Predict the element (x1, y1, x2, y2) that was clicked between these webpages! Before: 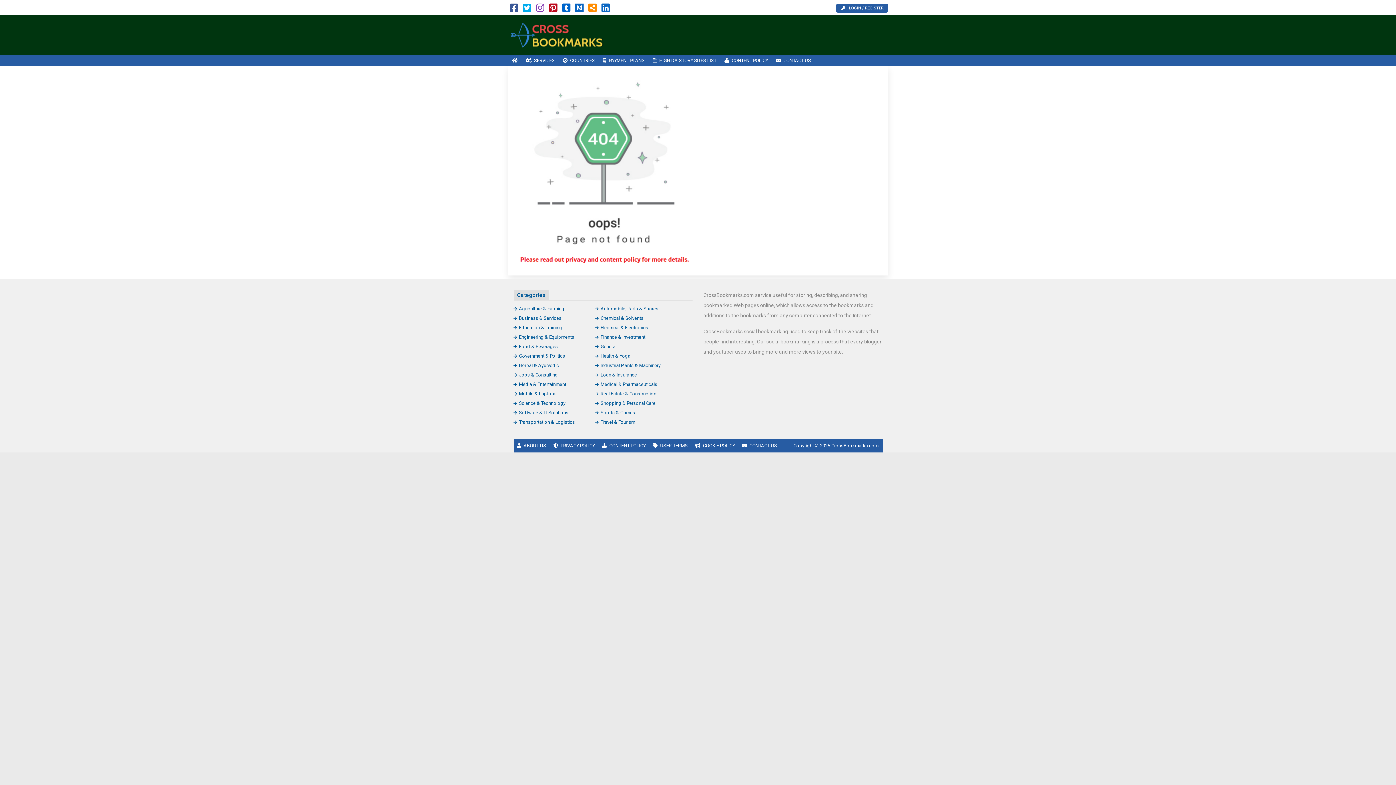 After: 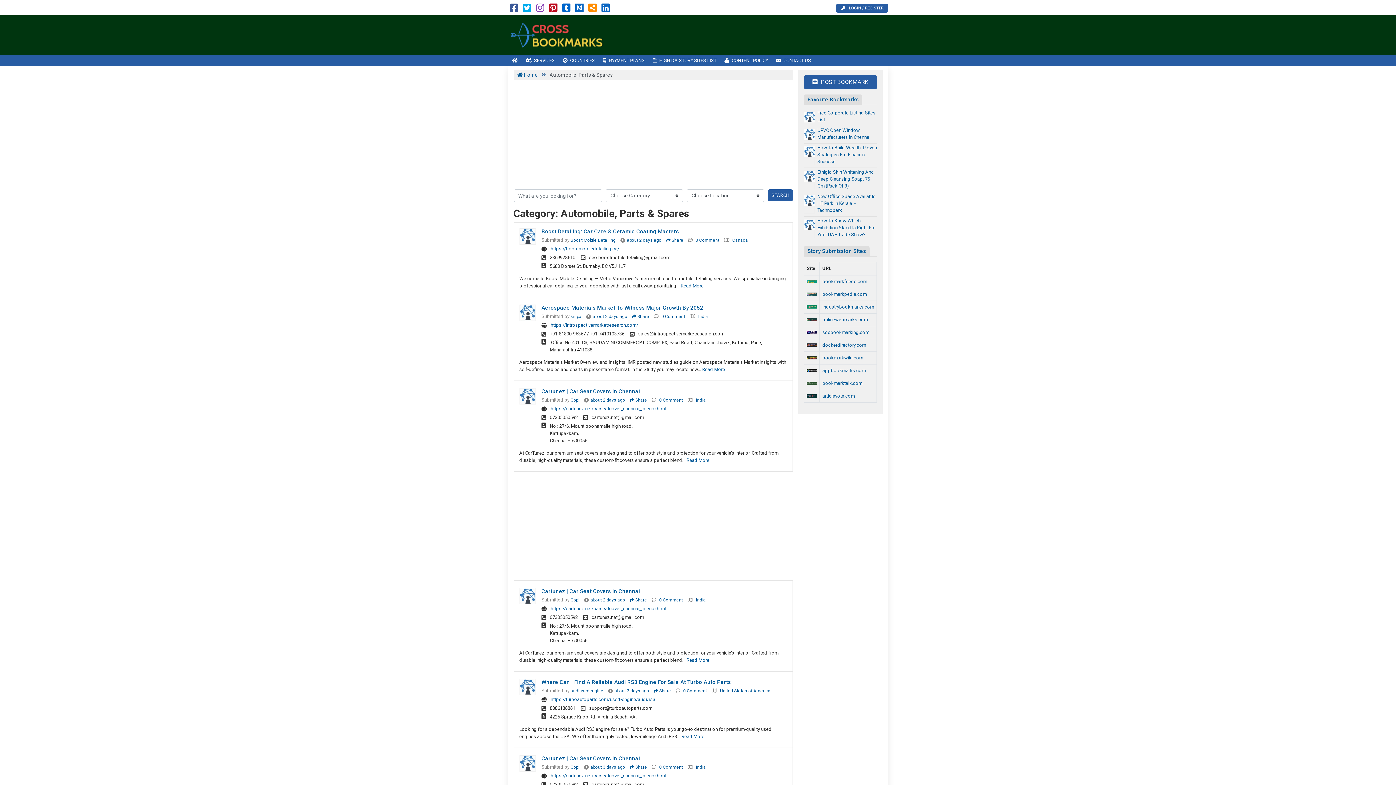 Action: bbox: (595, 306, 658, 311) label: Automobile, Parts & Spares